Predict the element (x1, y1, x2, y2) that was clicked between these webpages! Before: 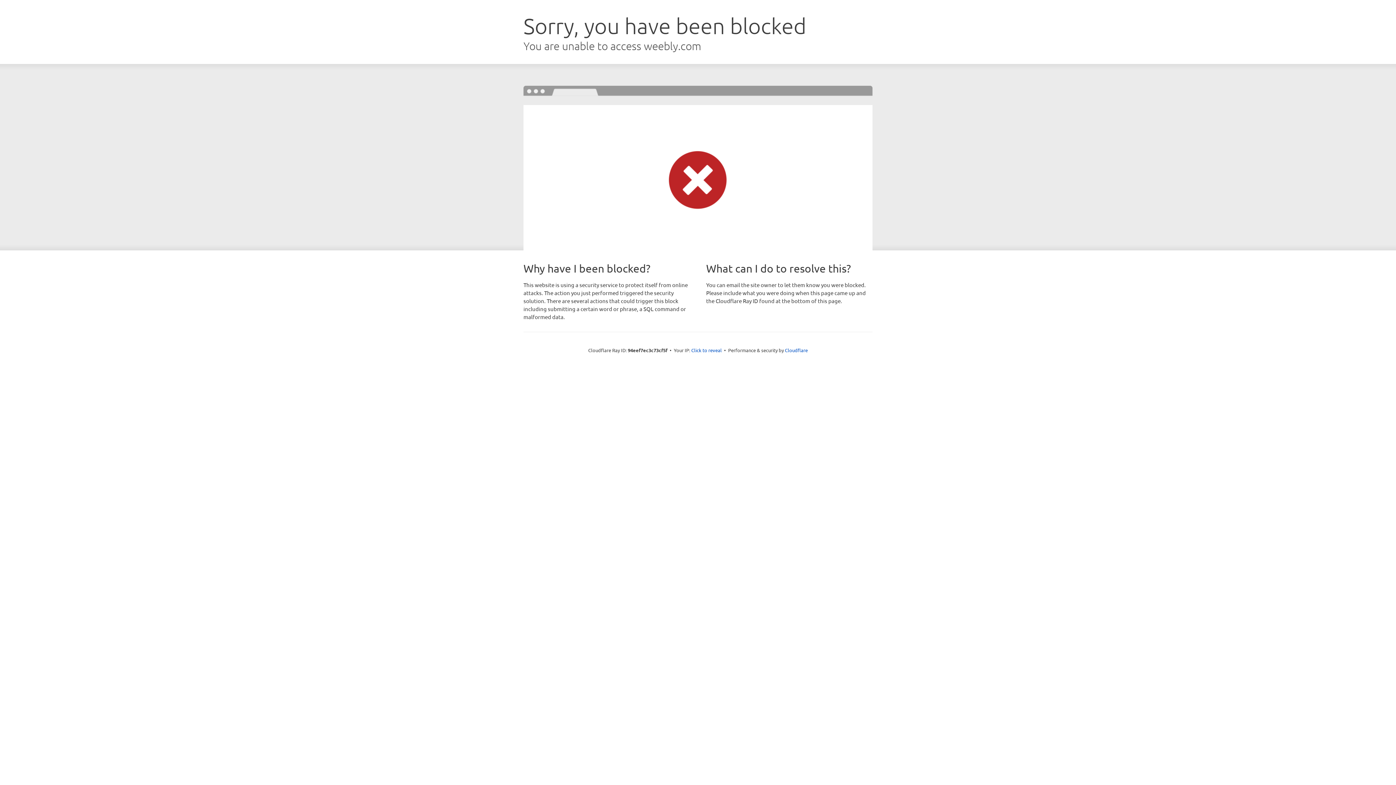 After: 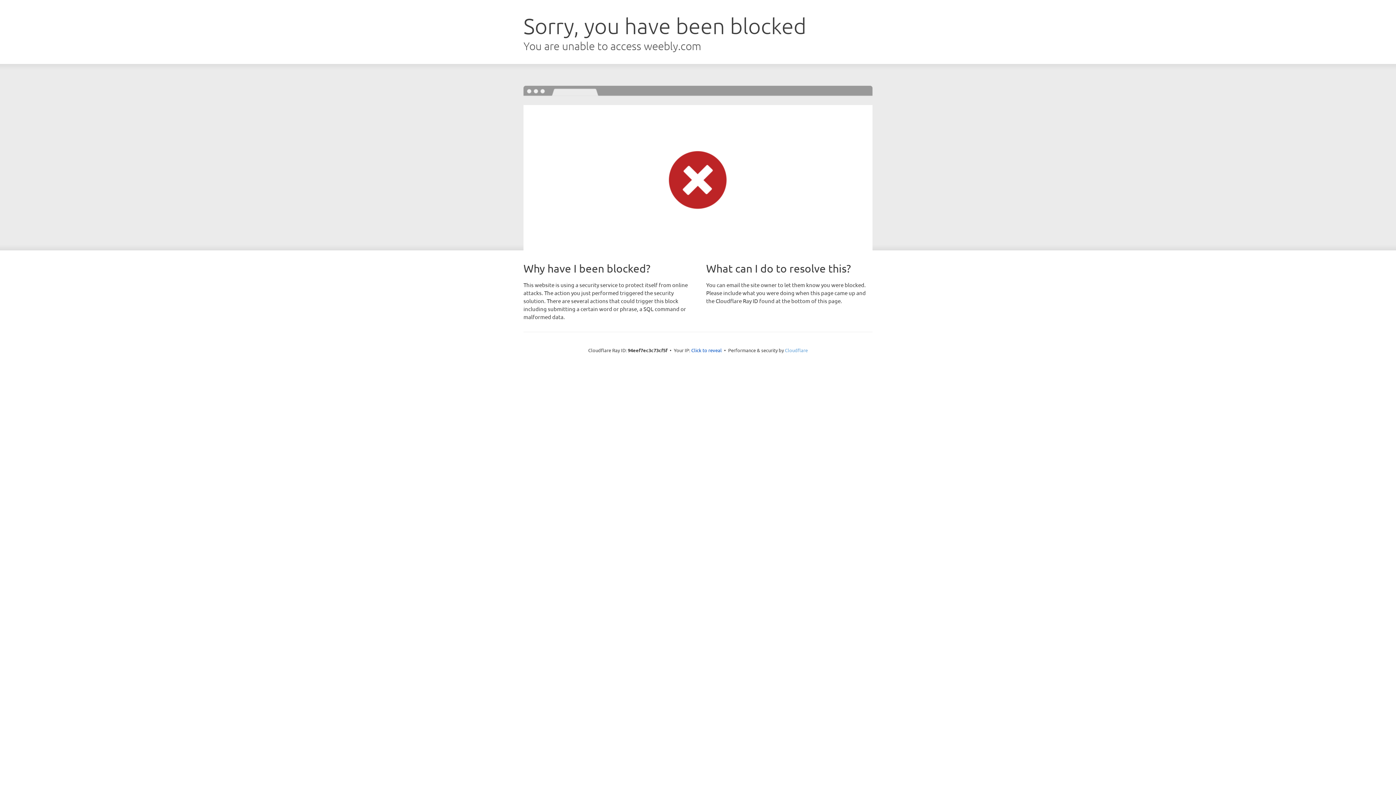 Action: bbox: (785, 347, 808, 353) label: Cloudflare